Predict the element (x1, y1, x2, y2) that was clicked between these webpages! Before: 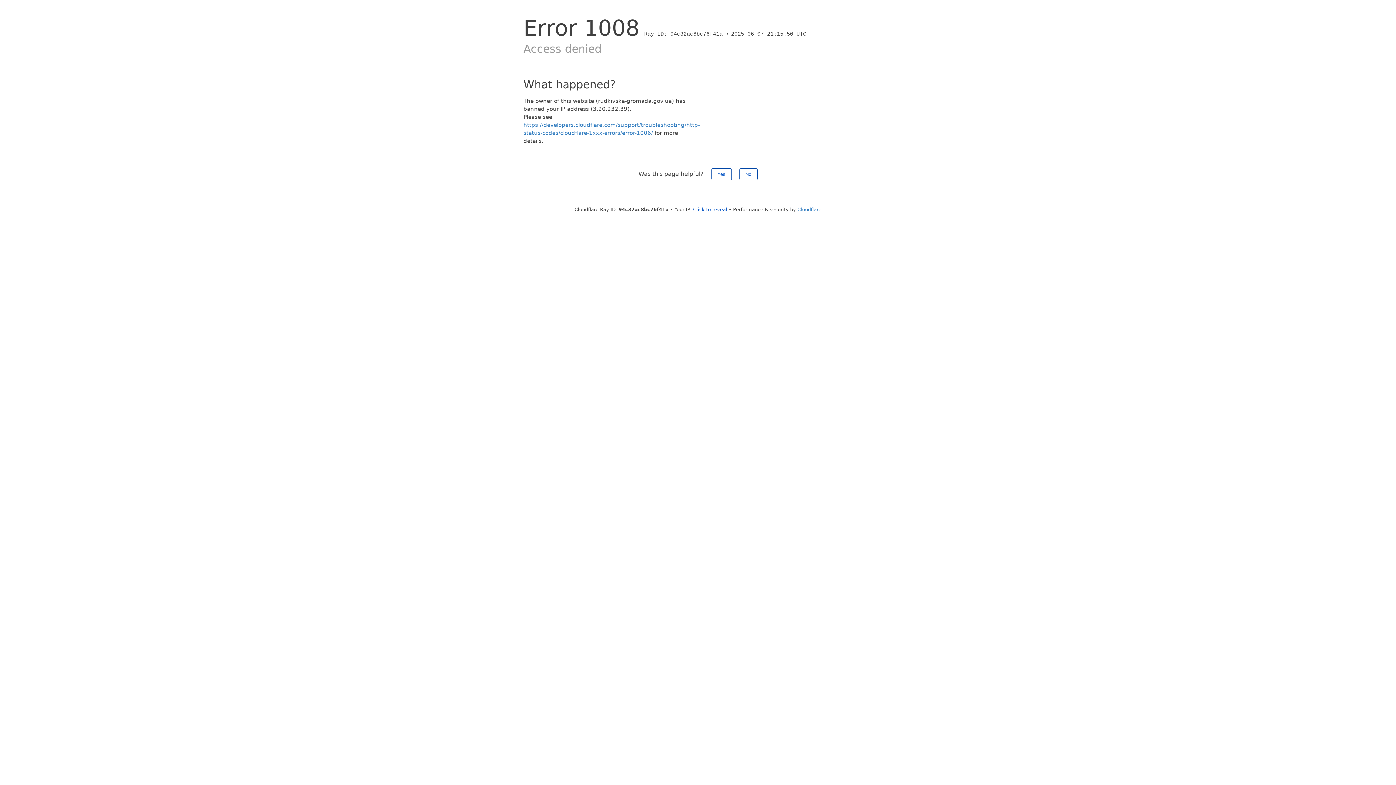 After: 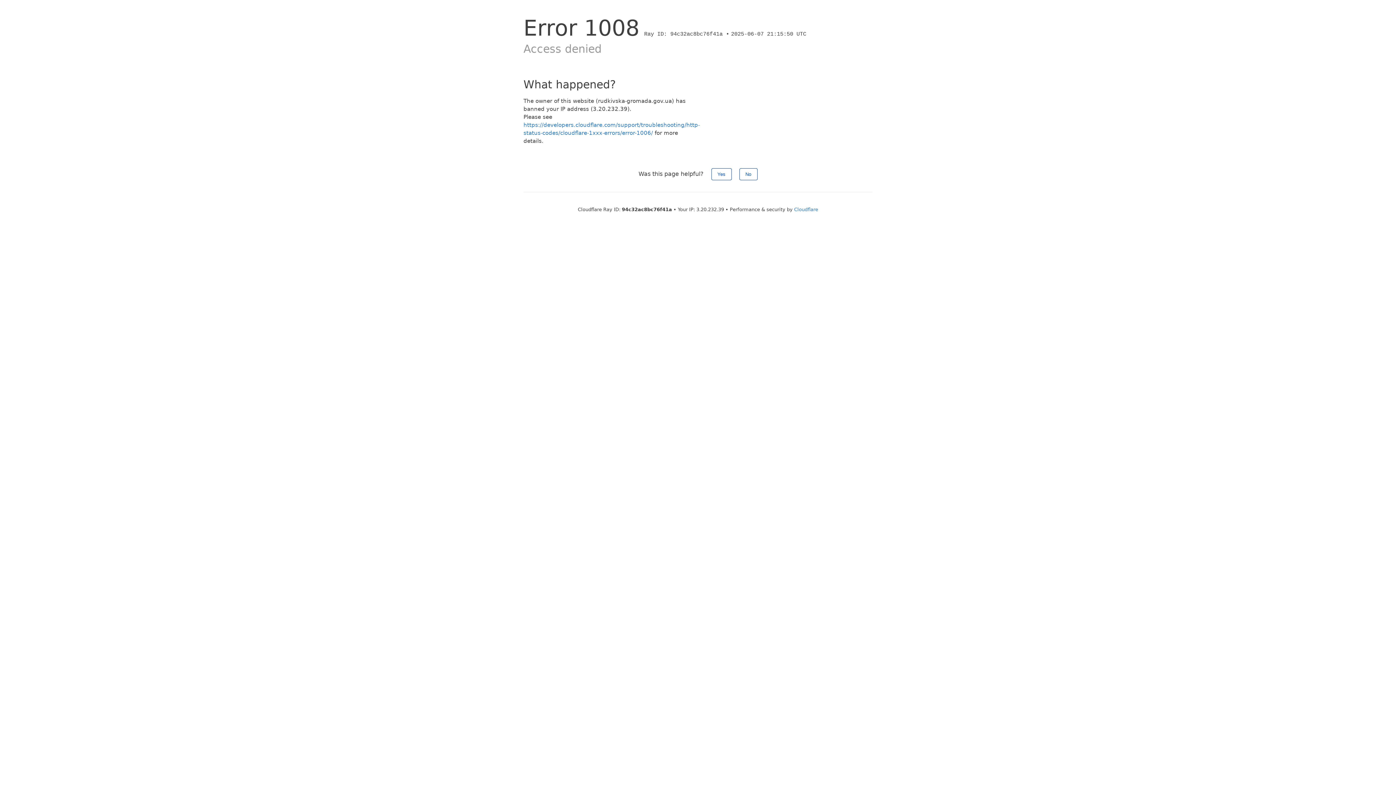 Action: bbox: (693, 206, 727, 212) label: Click to reveal